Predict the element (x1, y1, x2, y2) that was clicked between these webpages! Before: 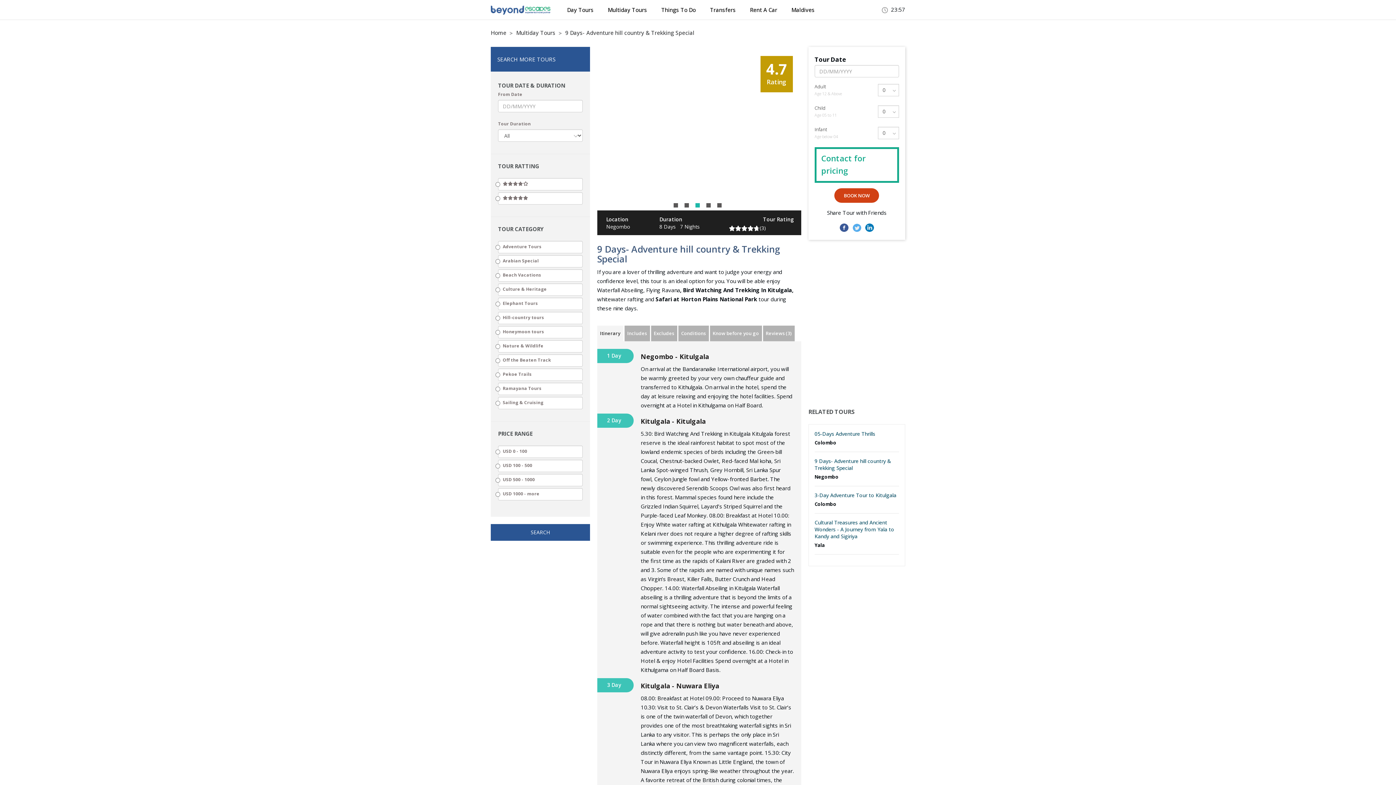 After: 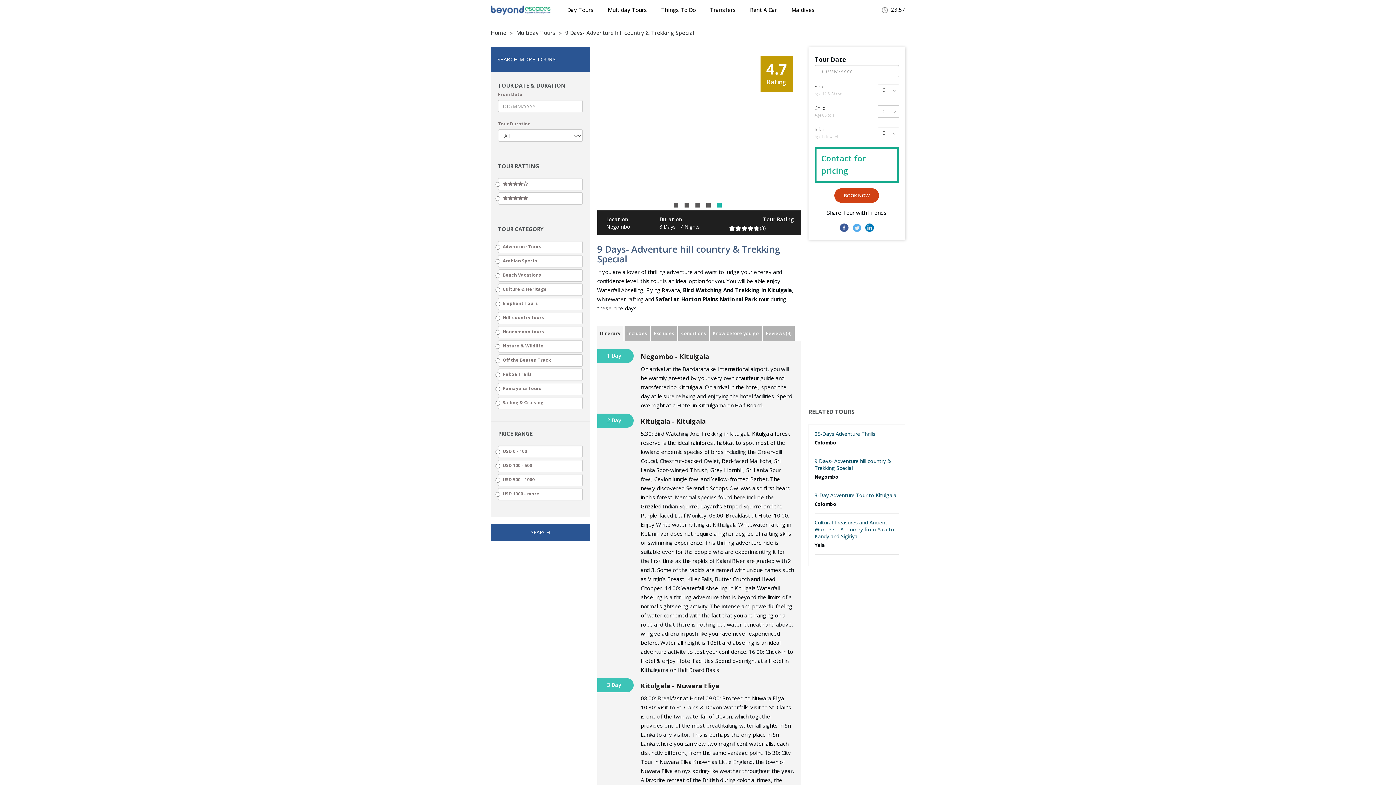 Action: bbox: (717, 203, 724, 210) label: 5 of 5